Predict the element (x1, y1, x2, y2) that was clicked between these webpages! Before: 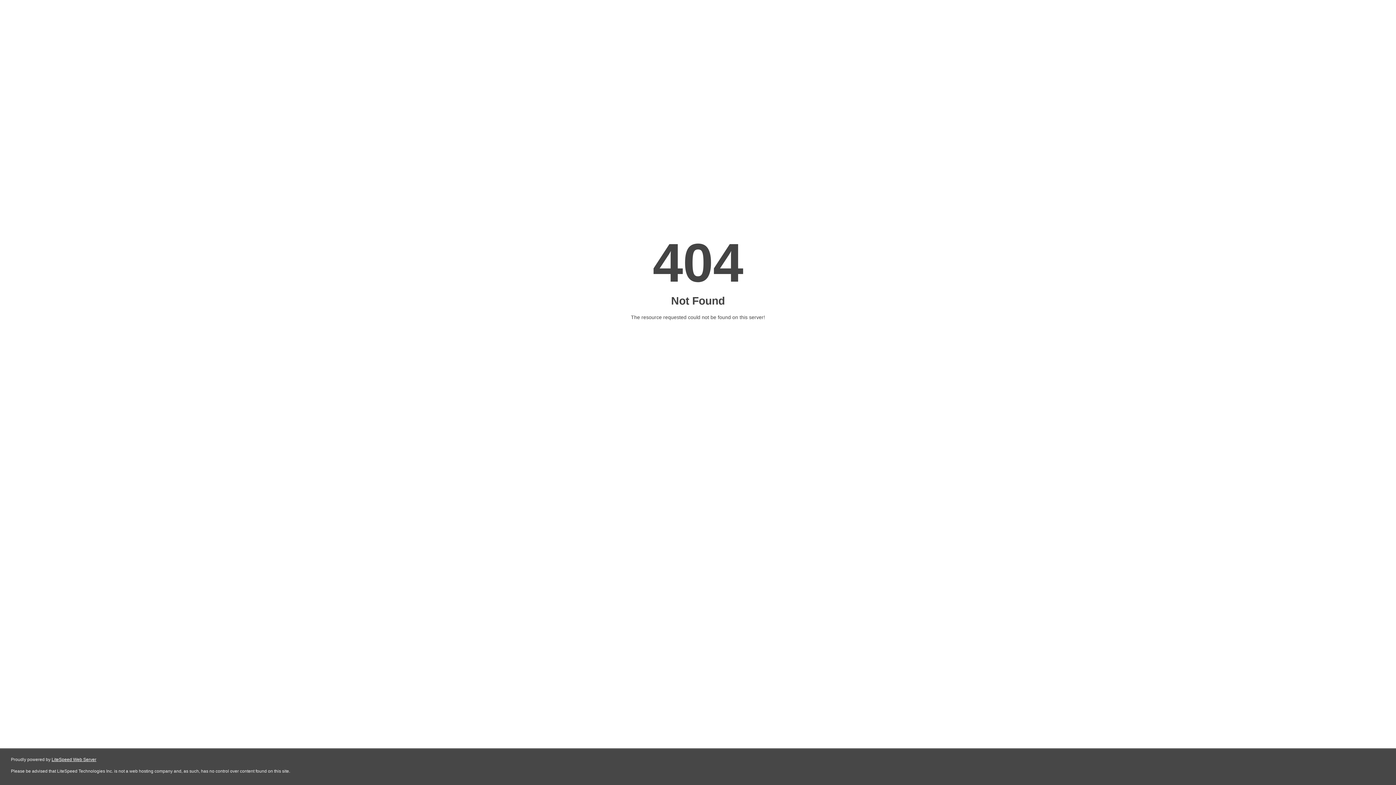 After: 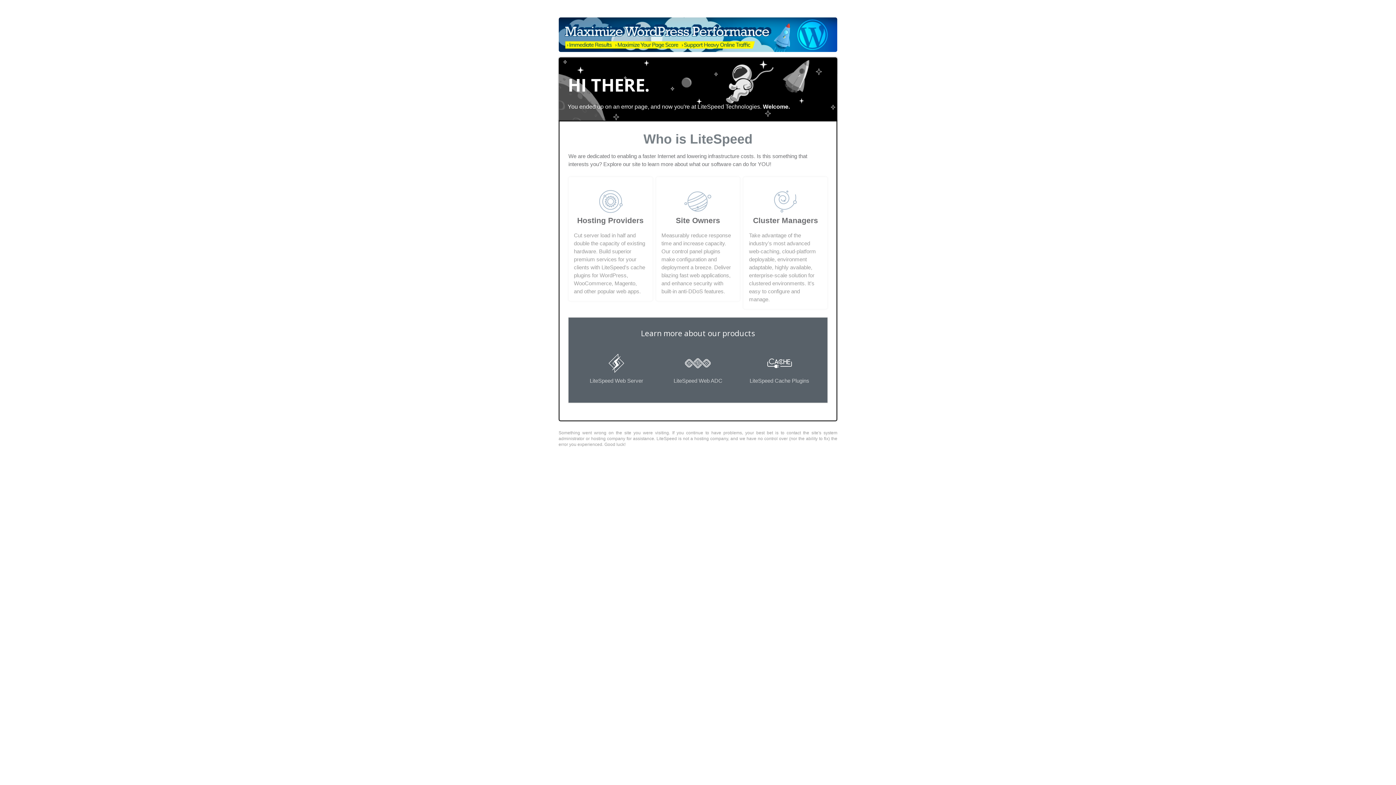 Action: label: LiteSpeed Web Server bbox: (51, 757, 96, 762)